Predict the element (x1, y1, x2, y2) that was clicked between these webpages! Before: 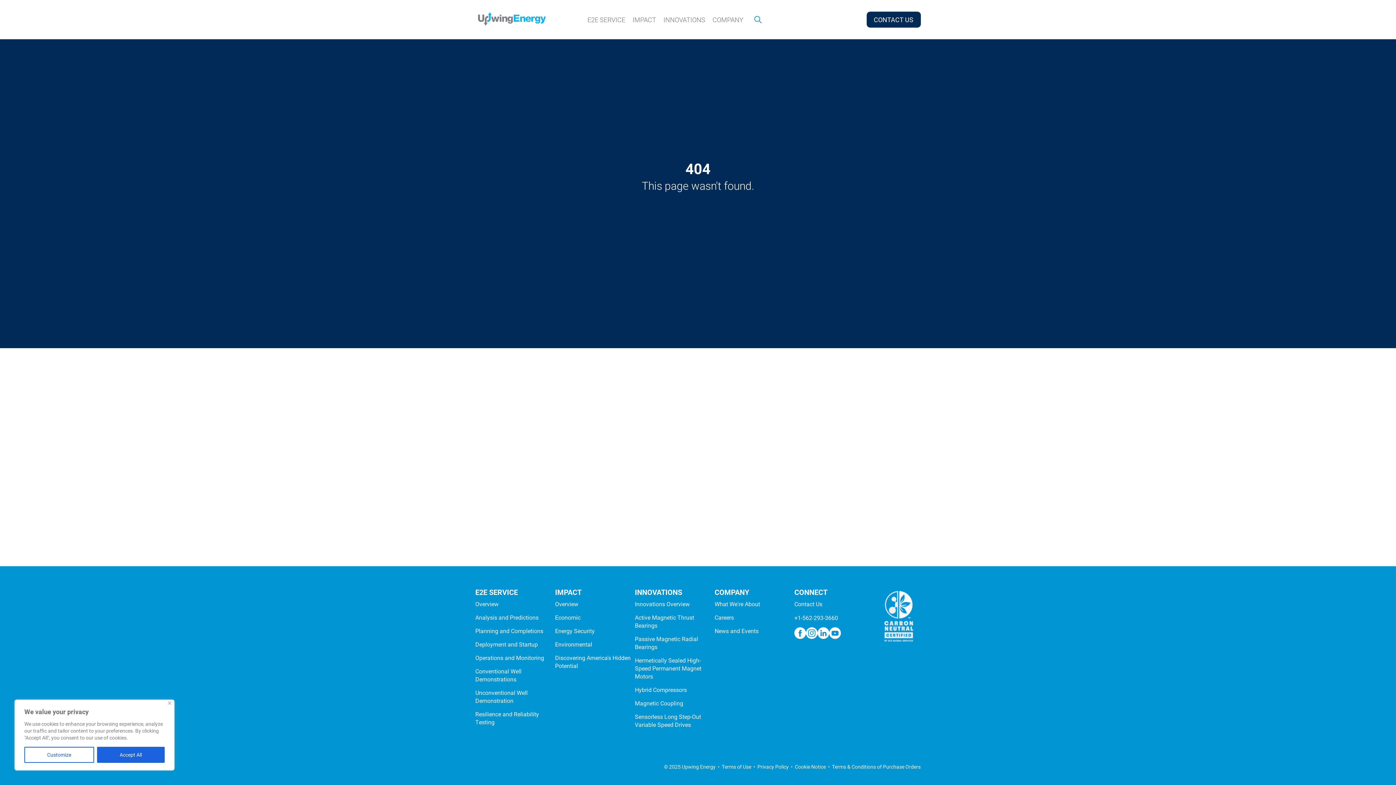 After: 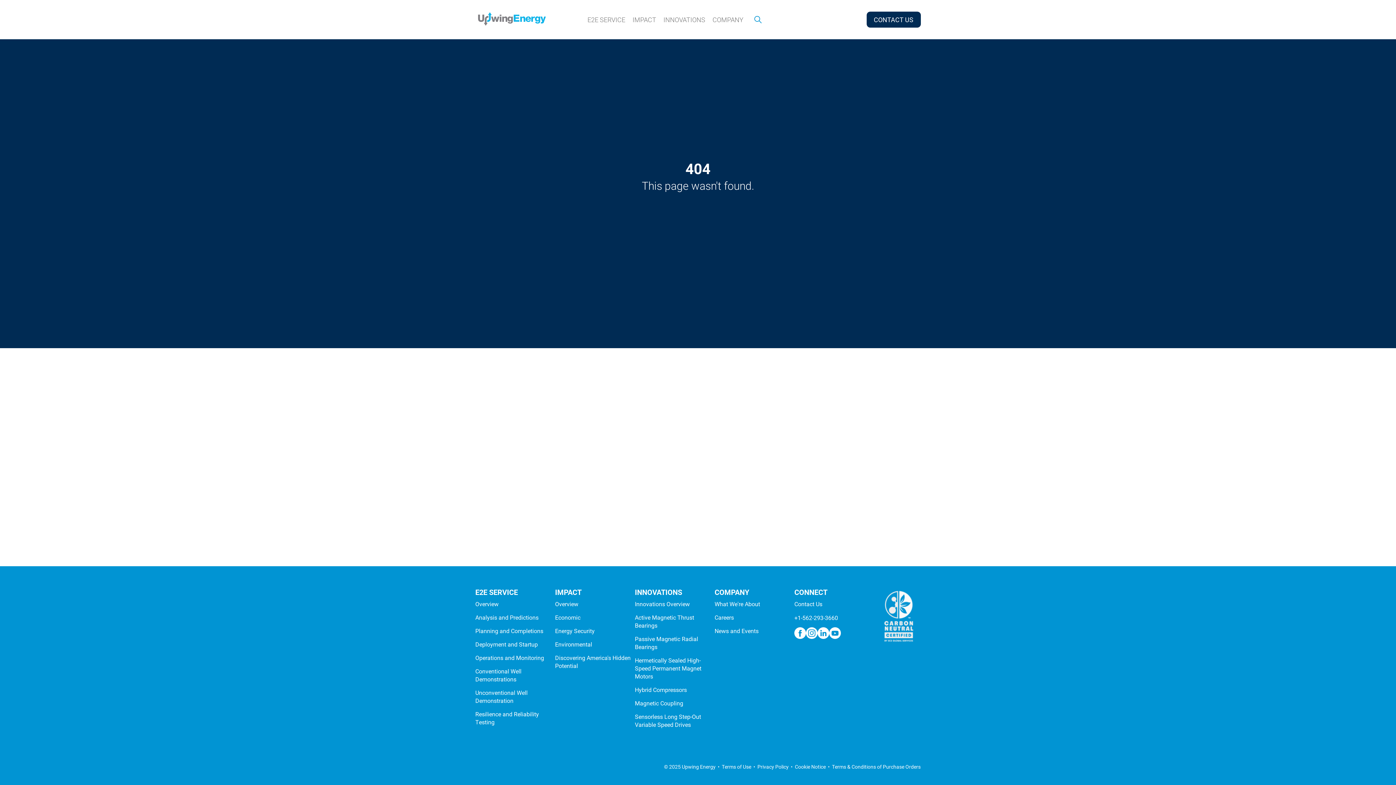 Action: label: Accept All bbox: (96, 747, 164, 763)